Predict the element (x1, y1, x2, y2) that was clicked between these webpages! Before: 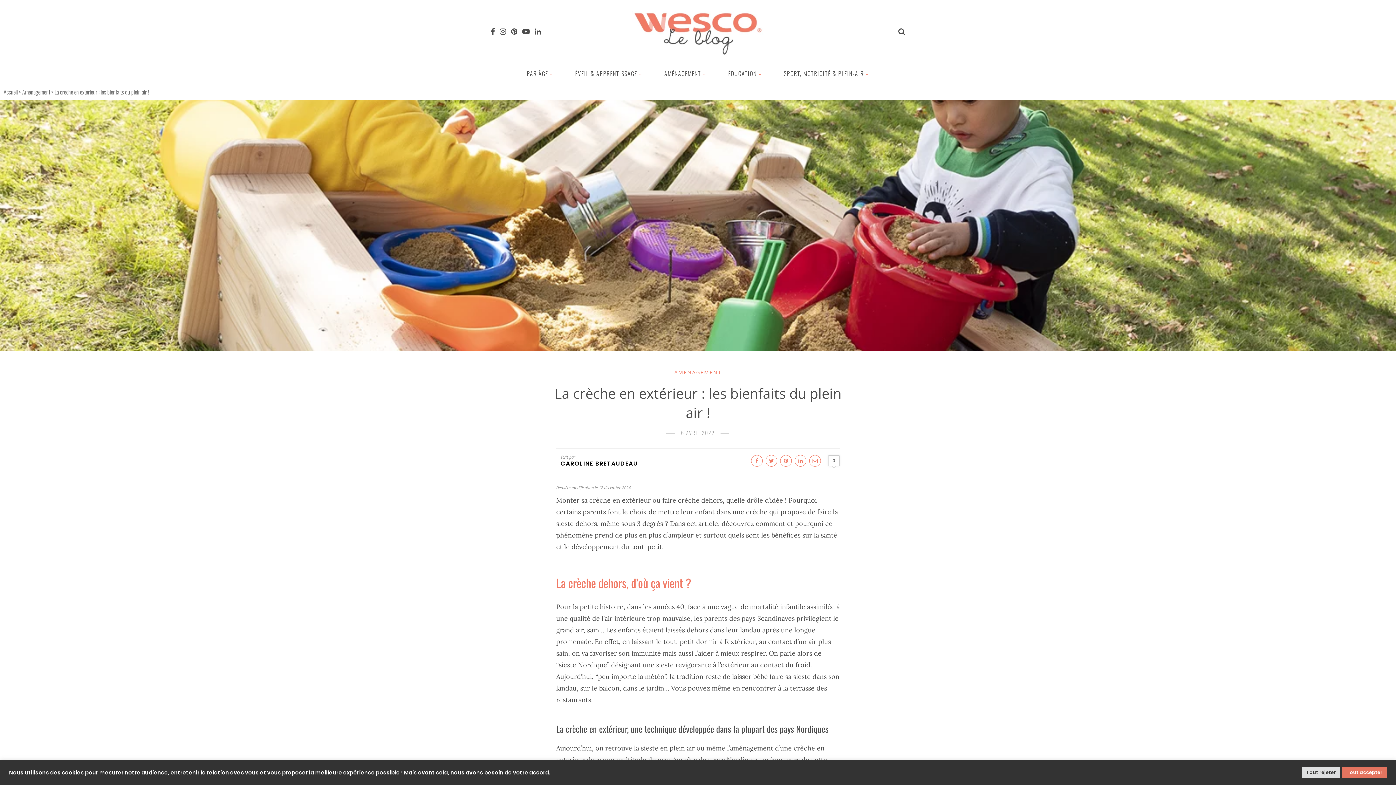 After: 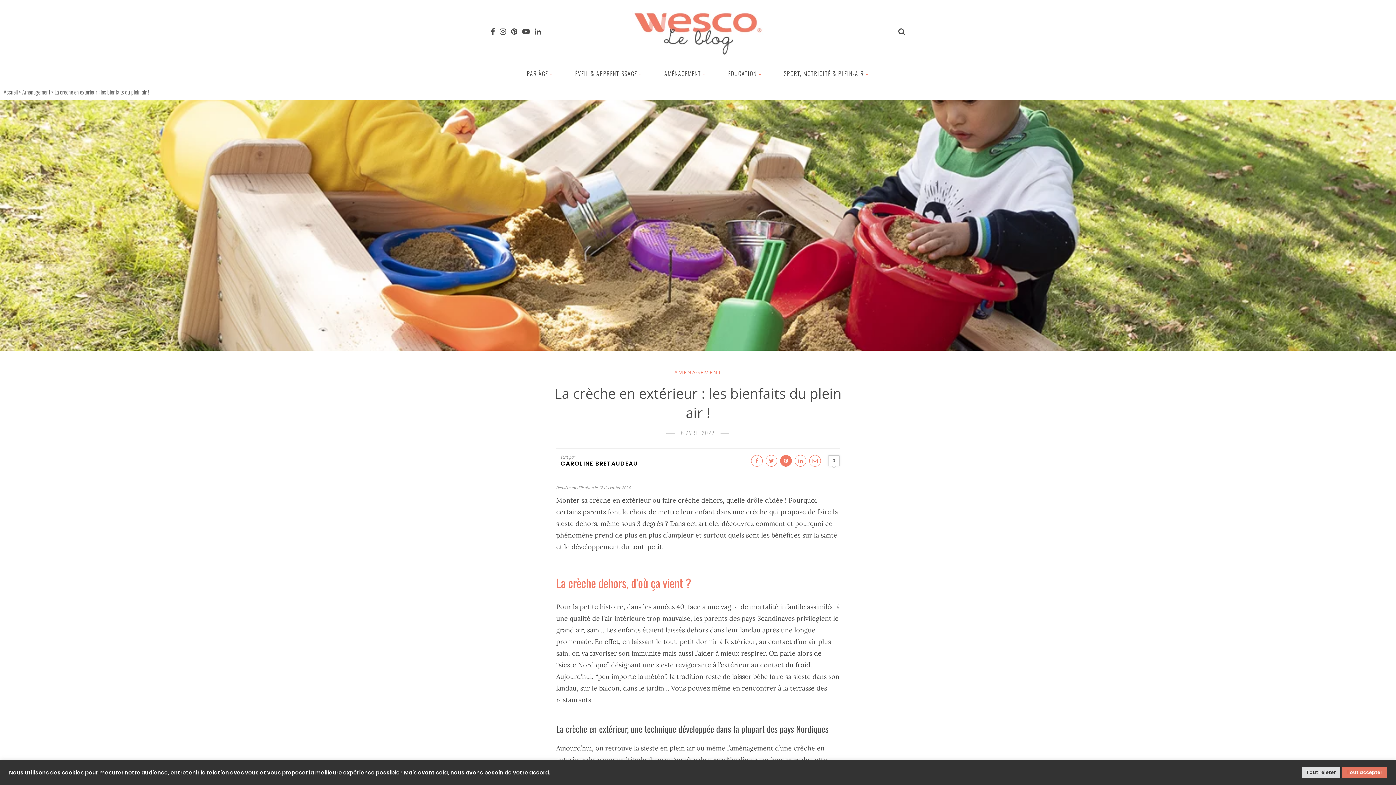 Action: bbox: (780, 455, 792, 466)